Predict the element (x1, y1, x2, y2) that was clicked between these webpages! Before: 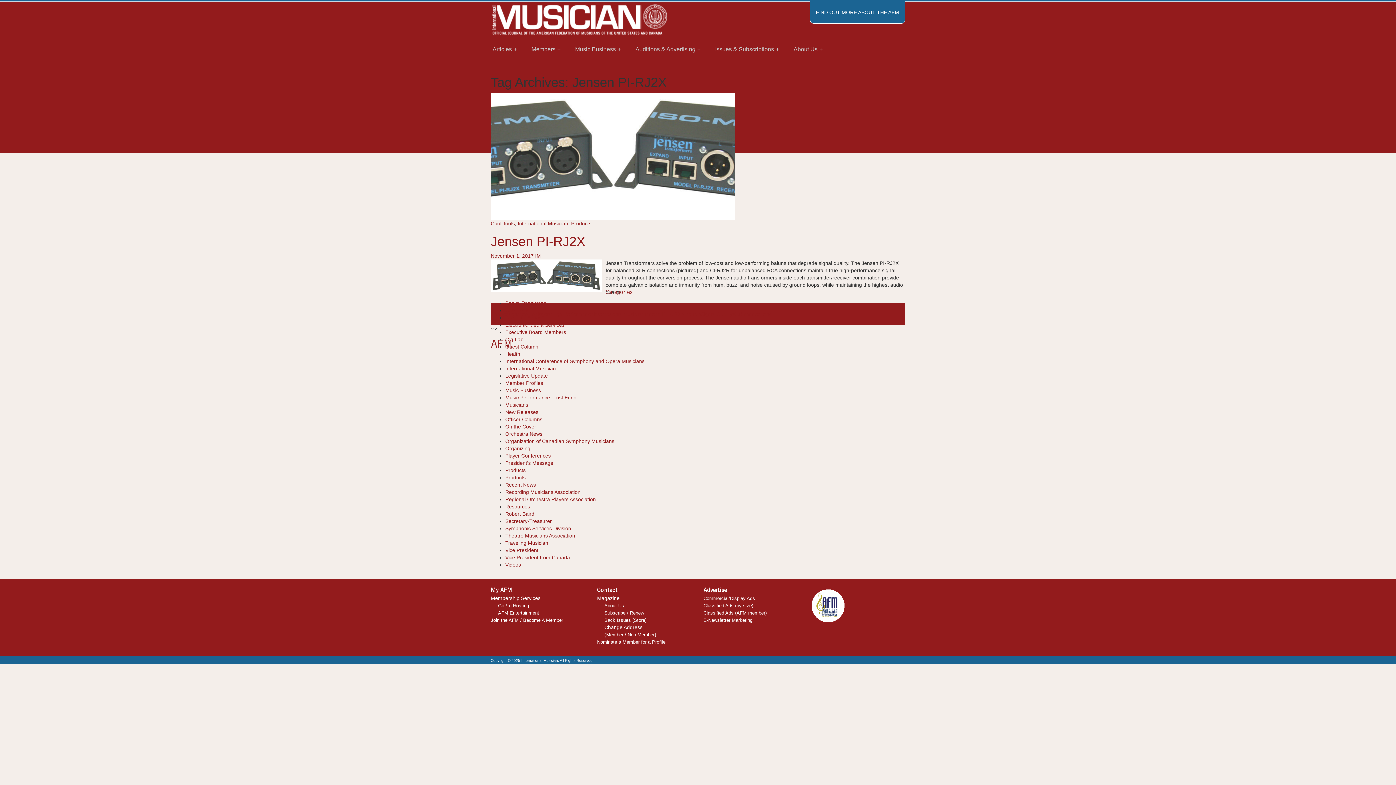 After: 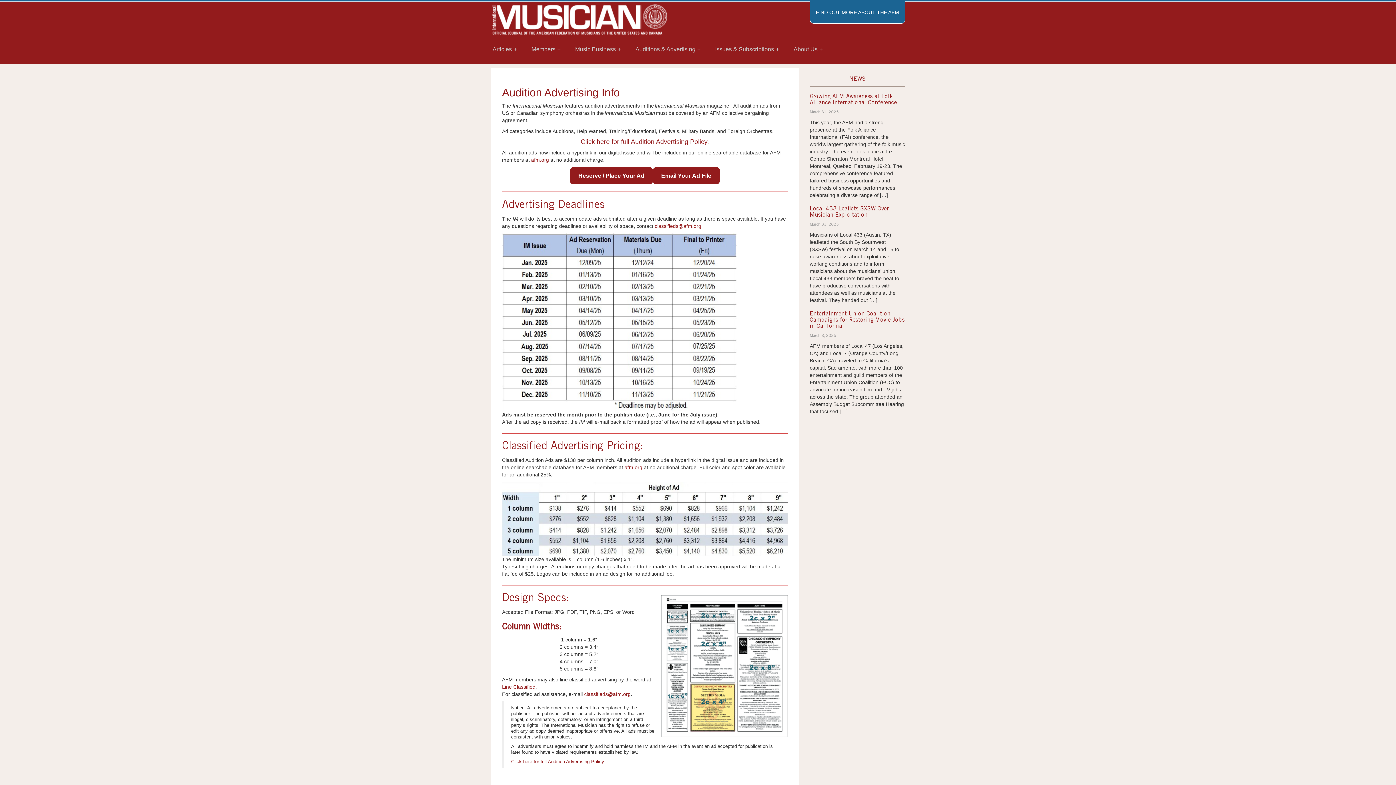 Action: bbox: (703, 603, 753, 608) label: Classified Ads (by size)